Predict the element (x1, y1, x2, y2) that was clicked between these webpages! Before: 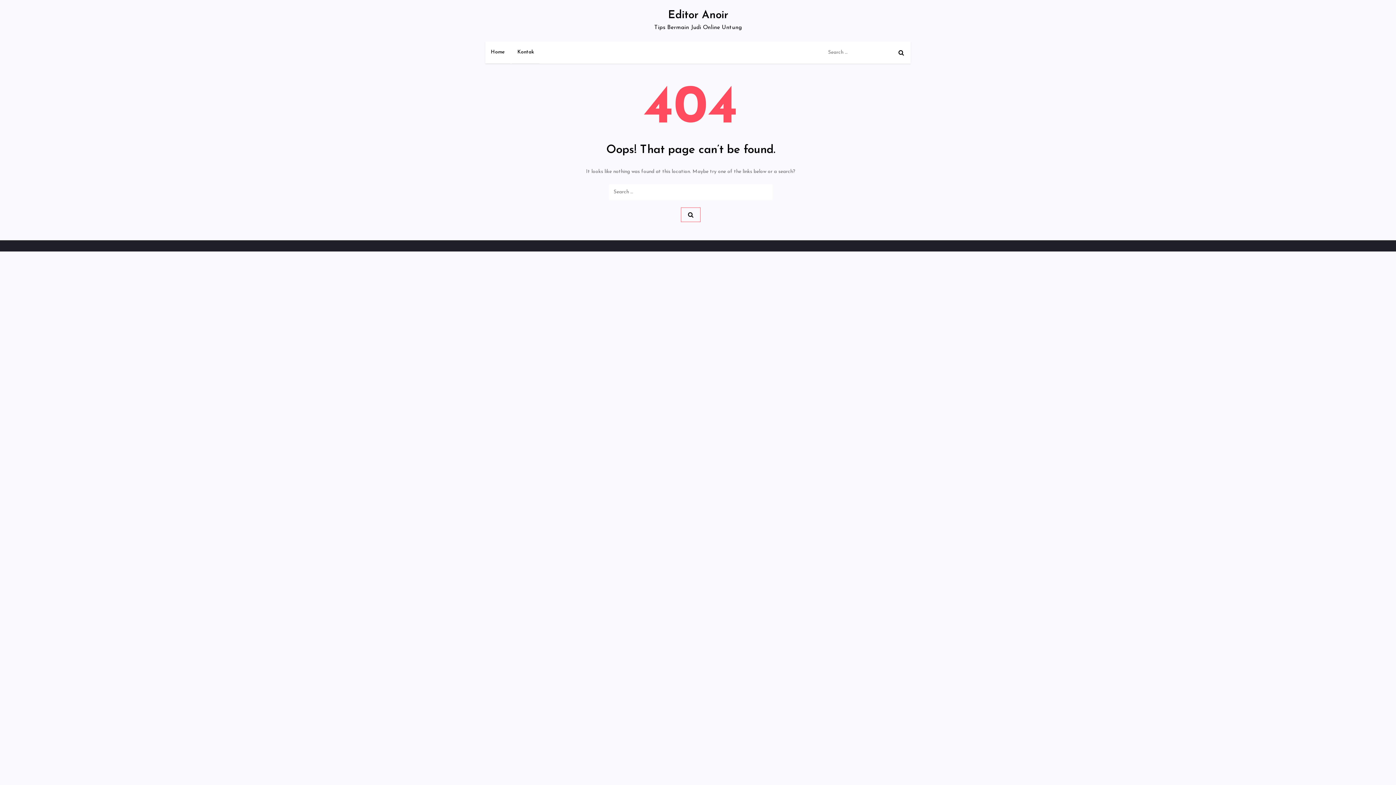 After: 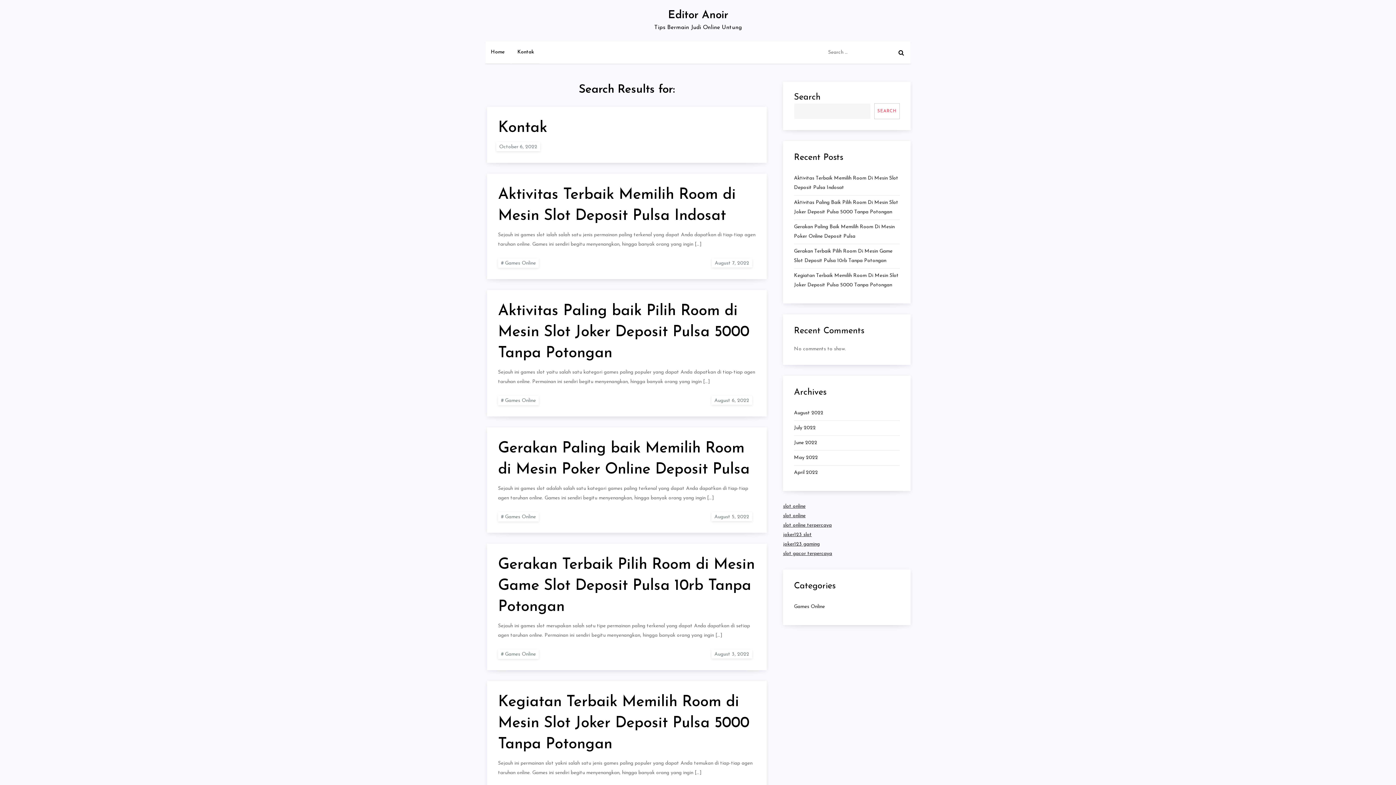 Action: bbox: (892, 41, 910, 63)